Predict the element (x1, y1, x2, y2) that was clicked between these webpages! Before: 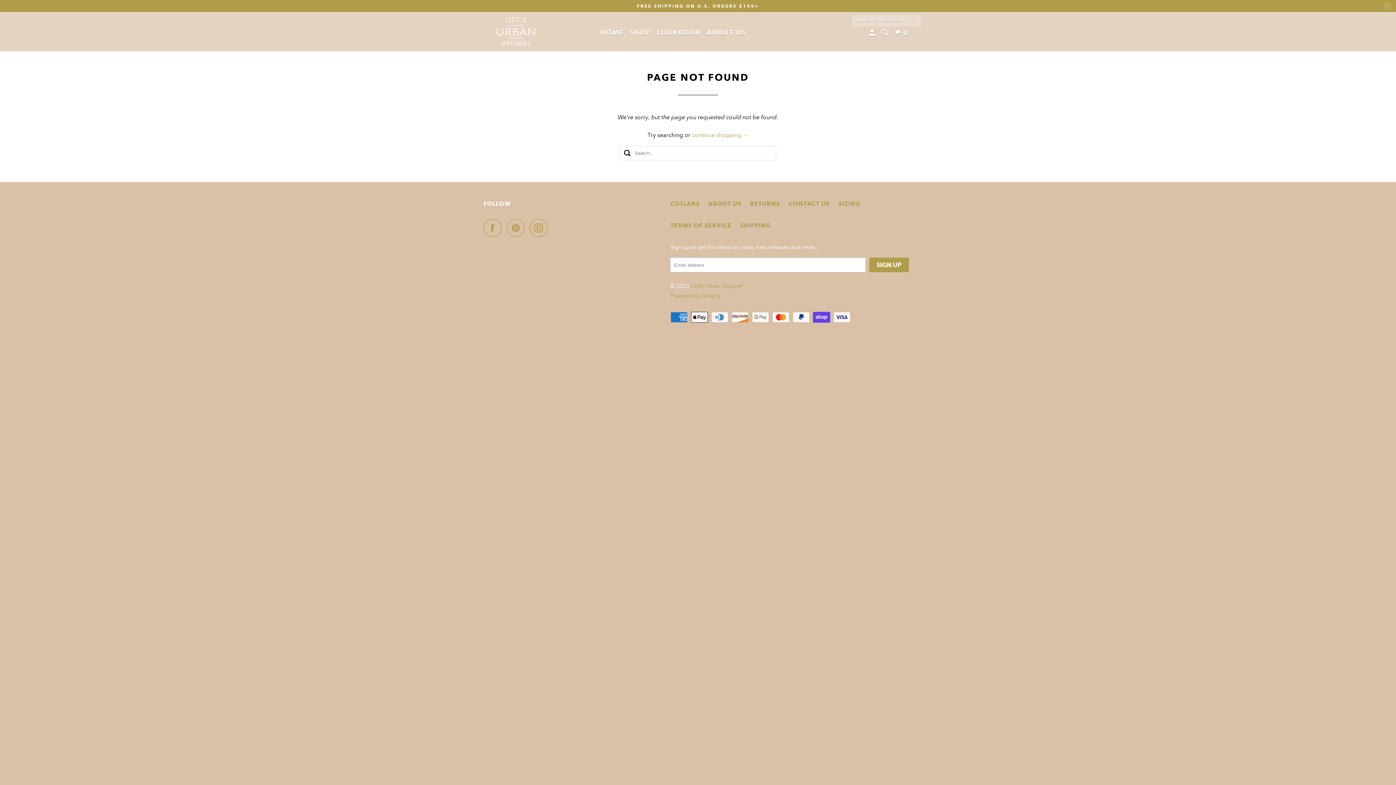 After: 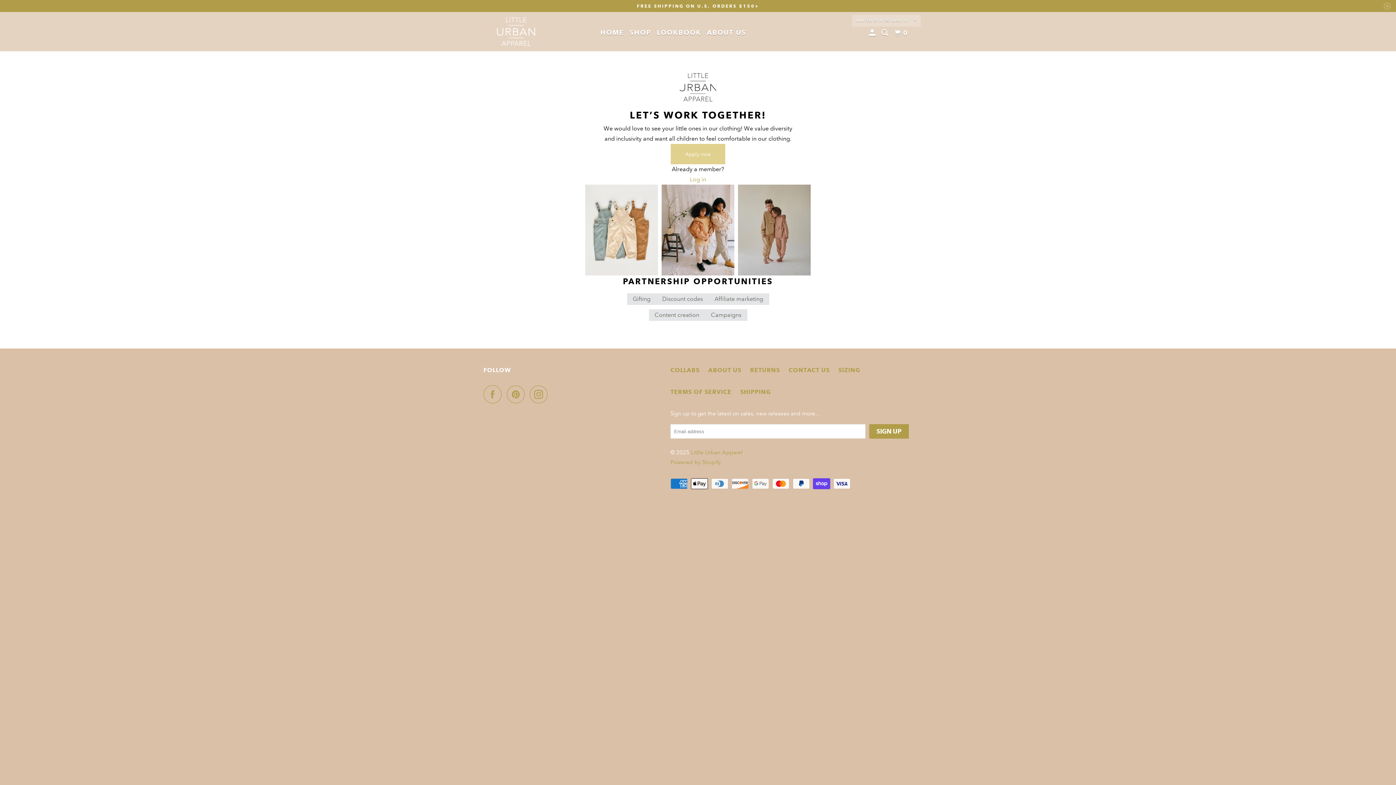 Action: bbox: (670, 199, 699, 209) label: COLLABS